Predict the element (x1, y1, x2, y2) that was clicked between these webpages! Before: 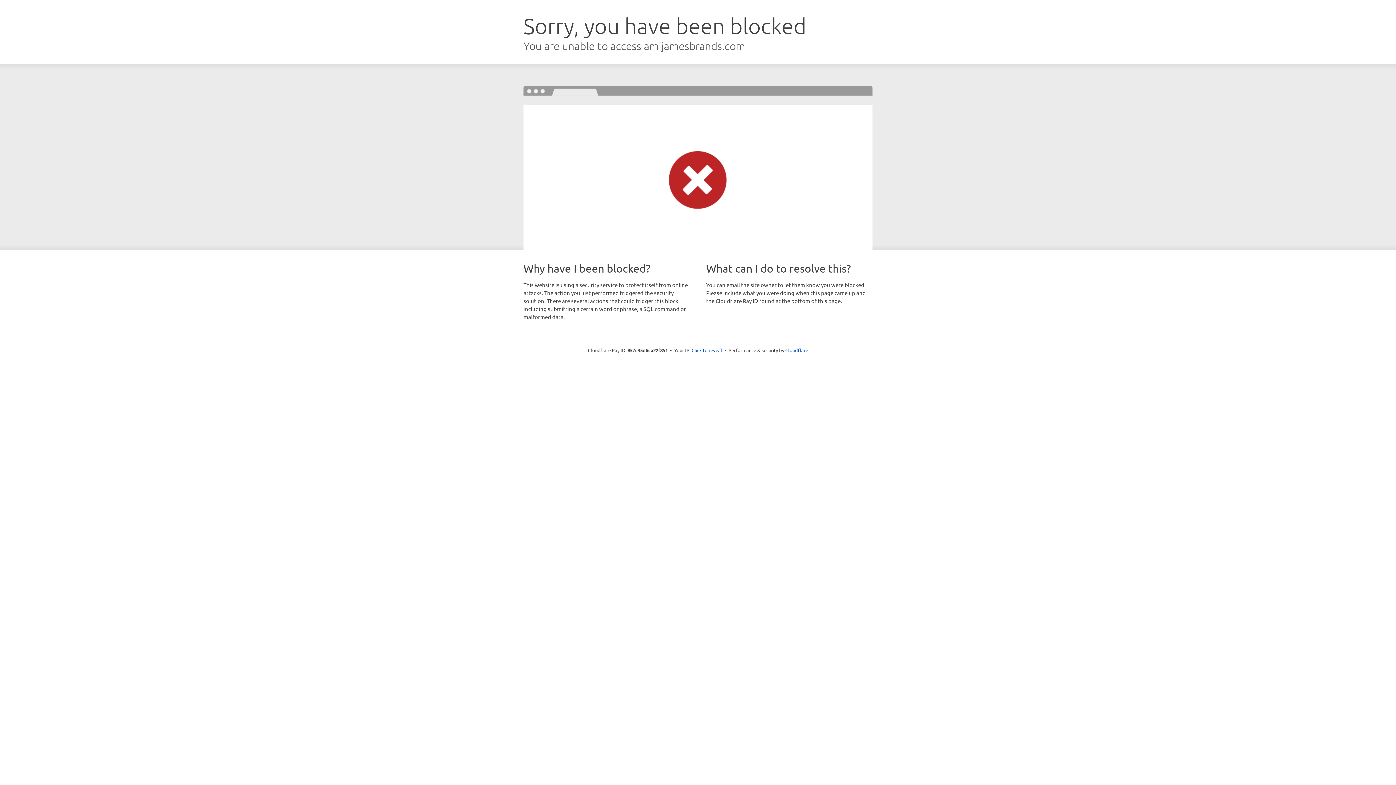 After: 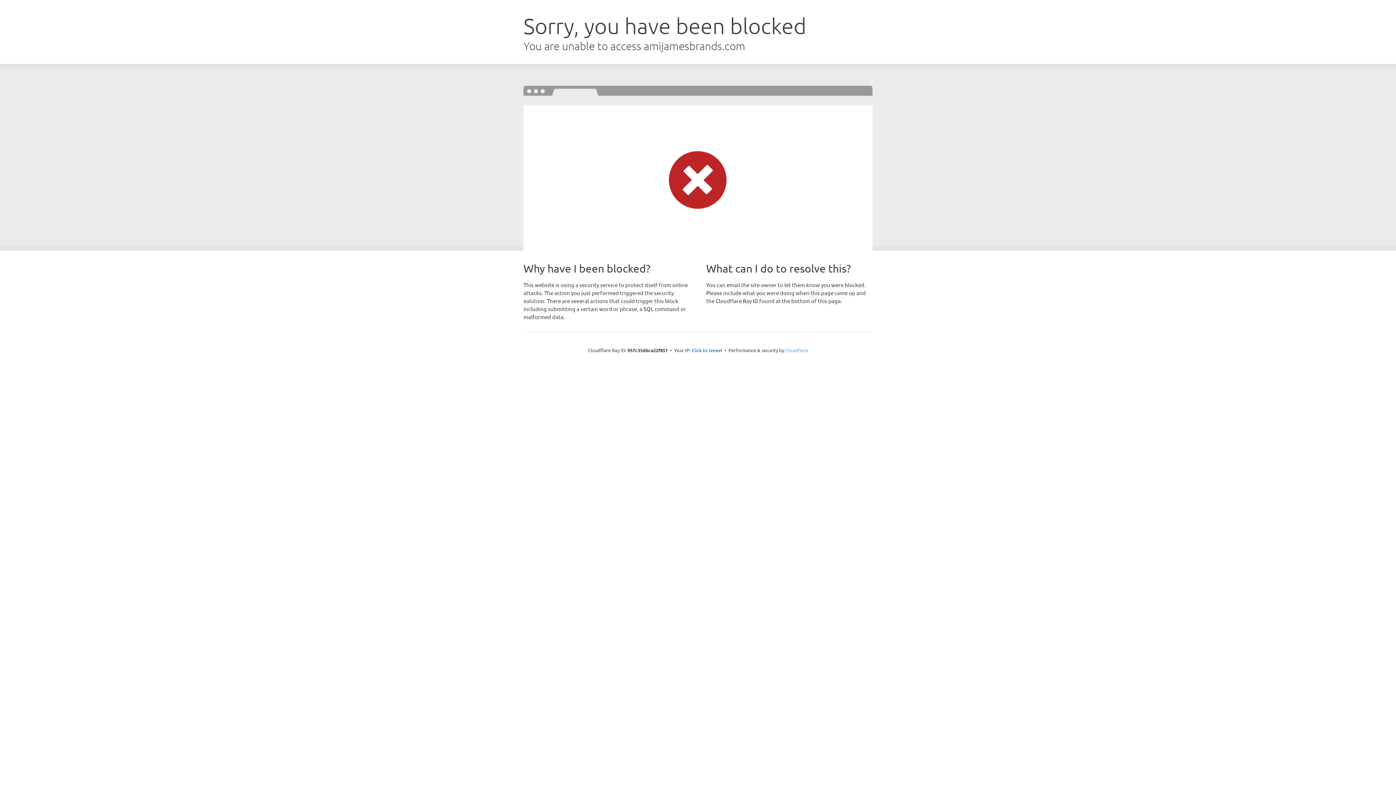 Action: bbox: (785, 347, 808, 353) label: Cloudflare